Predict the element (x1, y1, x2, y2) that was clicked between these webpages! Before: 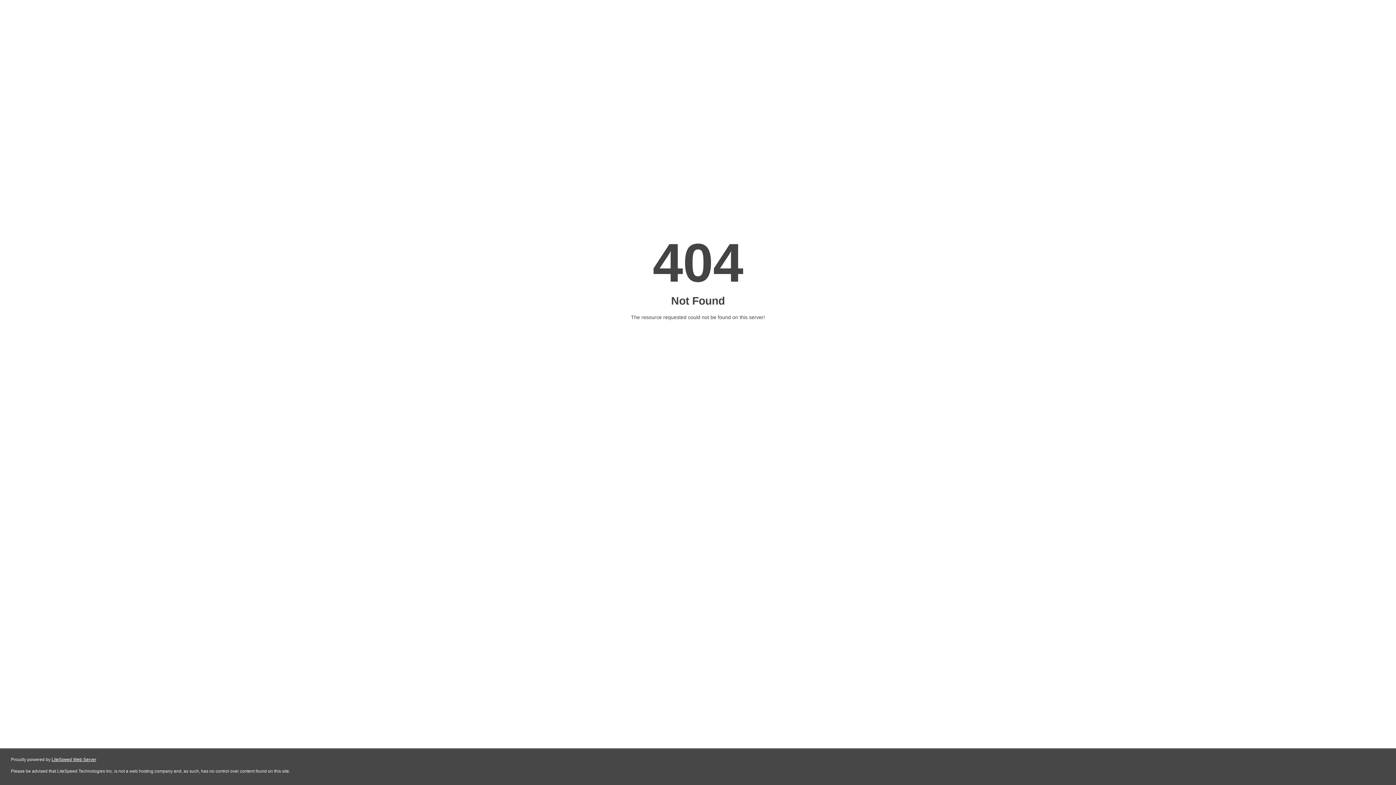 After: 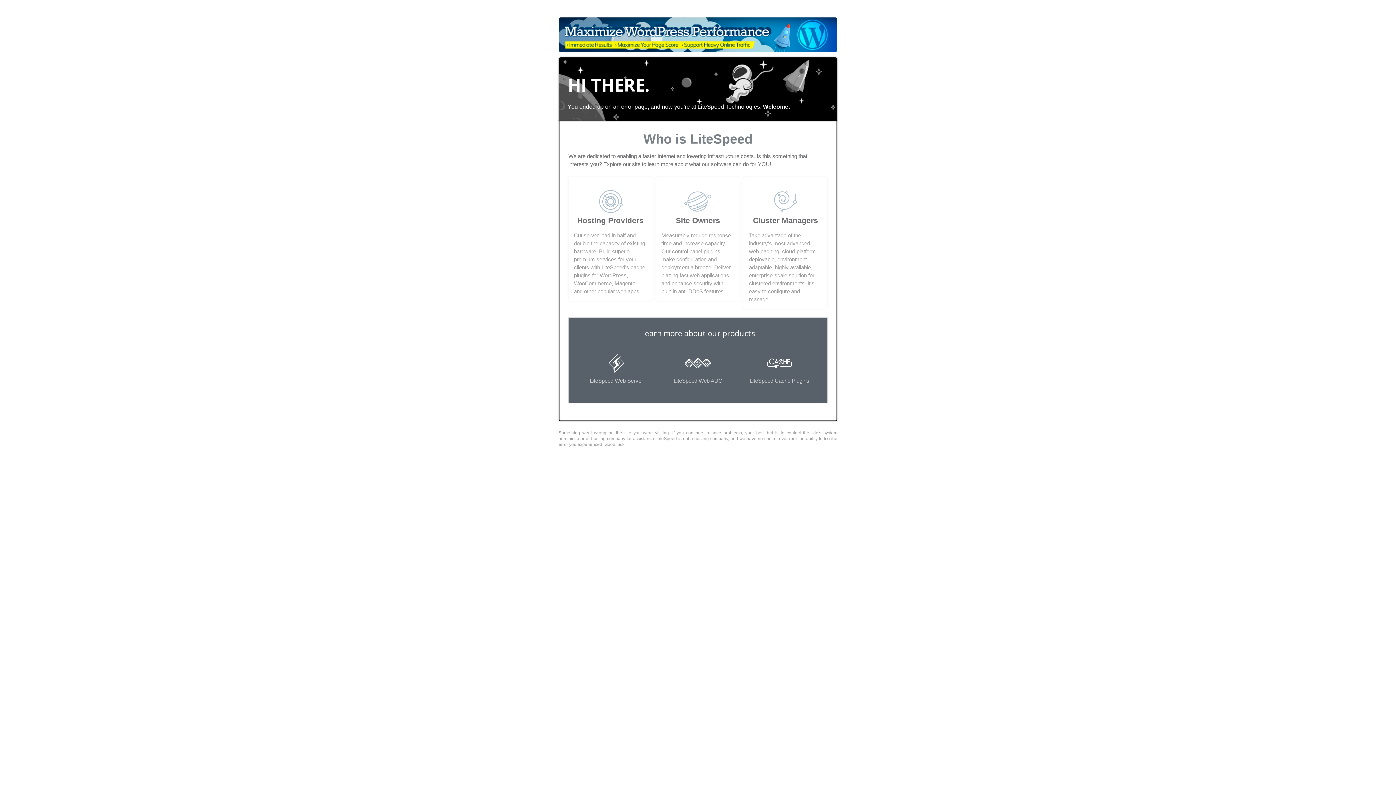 Action: bbox: (51, 757, 96, 762) label: LiteSpeed Web Server